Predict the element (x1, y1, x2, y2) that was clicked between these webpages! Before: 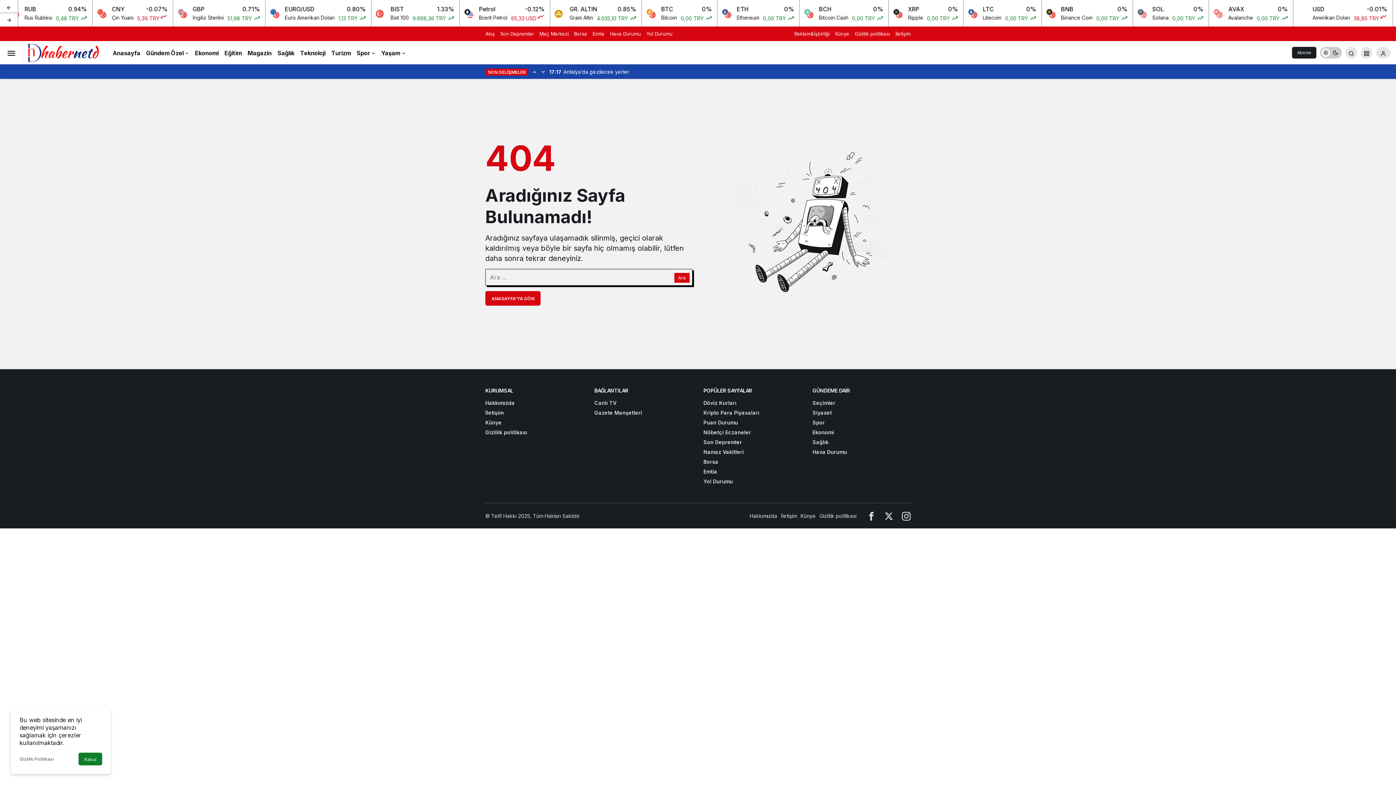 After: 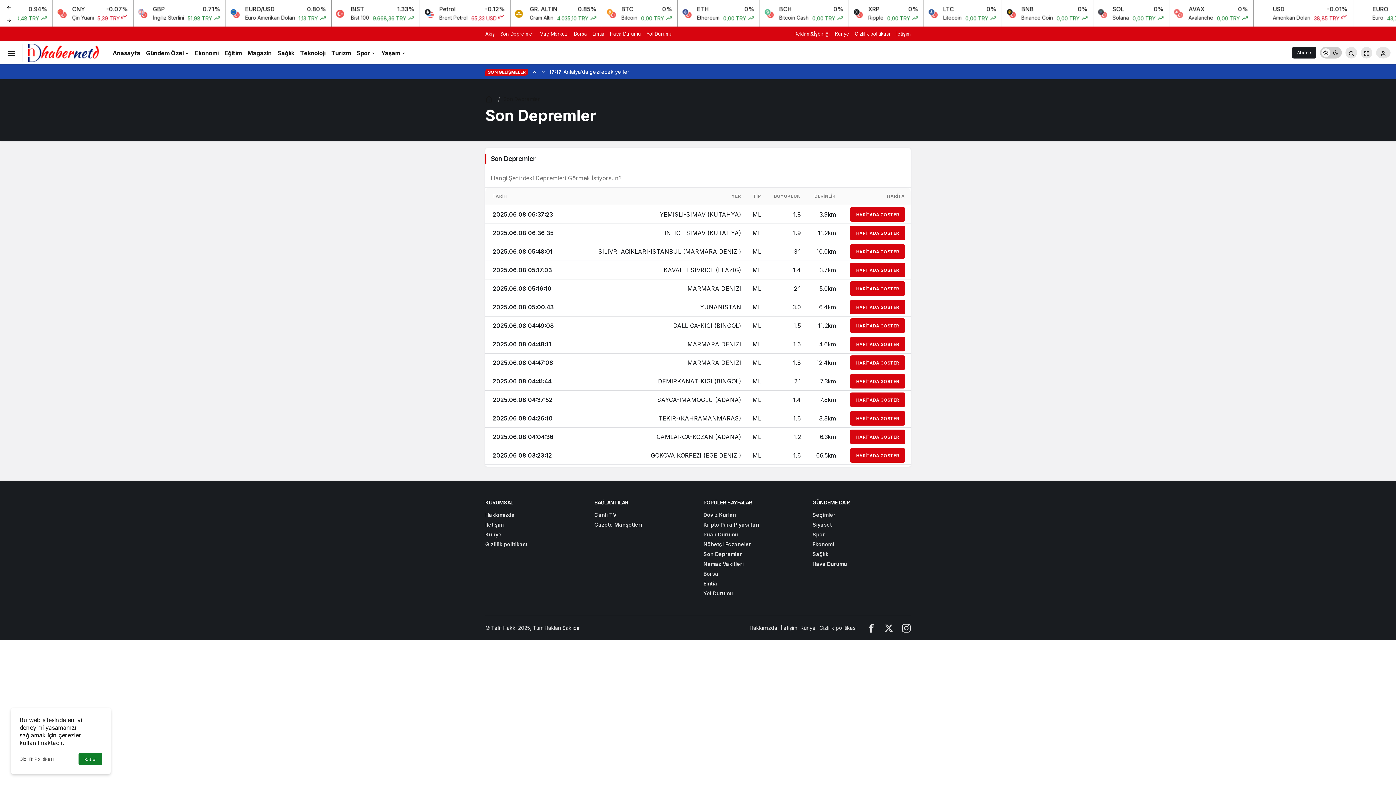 Action: label: Son Depremler bbox: (703, 439, 742, 445)